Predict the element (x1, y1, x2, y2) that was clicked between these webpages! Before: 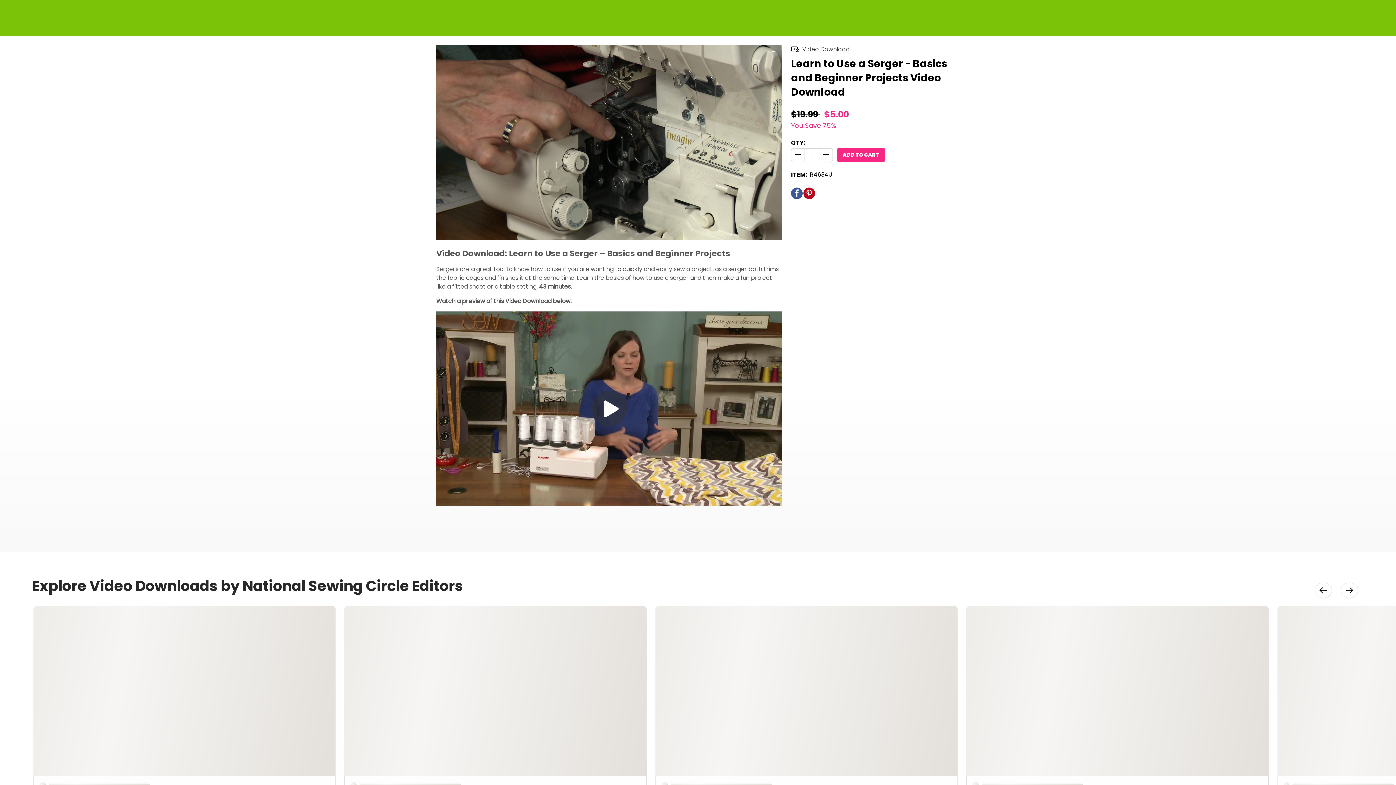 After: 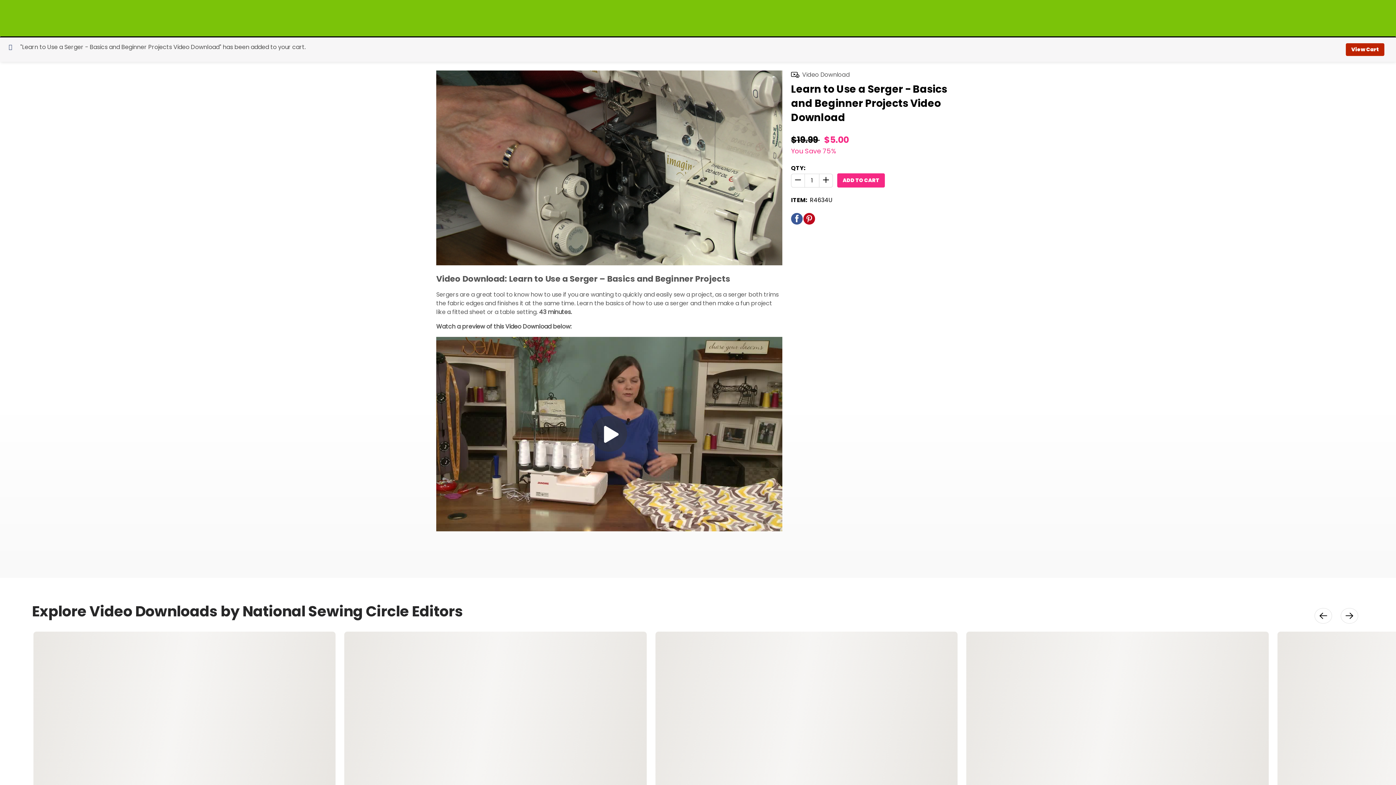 Action: label: Perform Site Action bbox: (837, 148, 885, 162)